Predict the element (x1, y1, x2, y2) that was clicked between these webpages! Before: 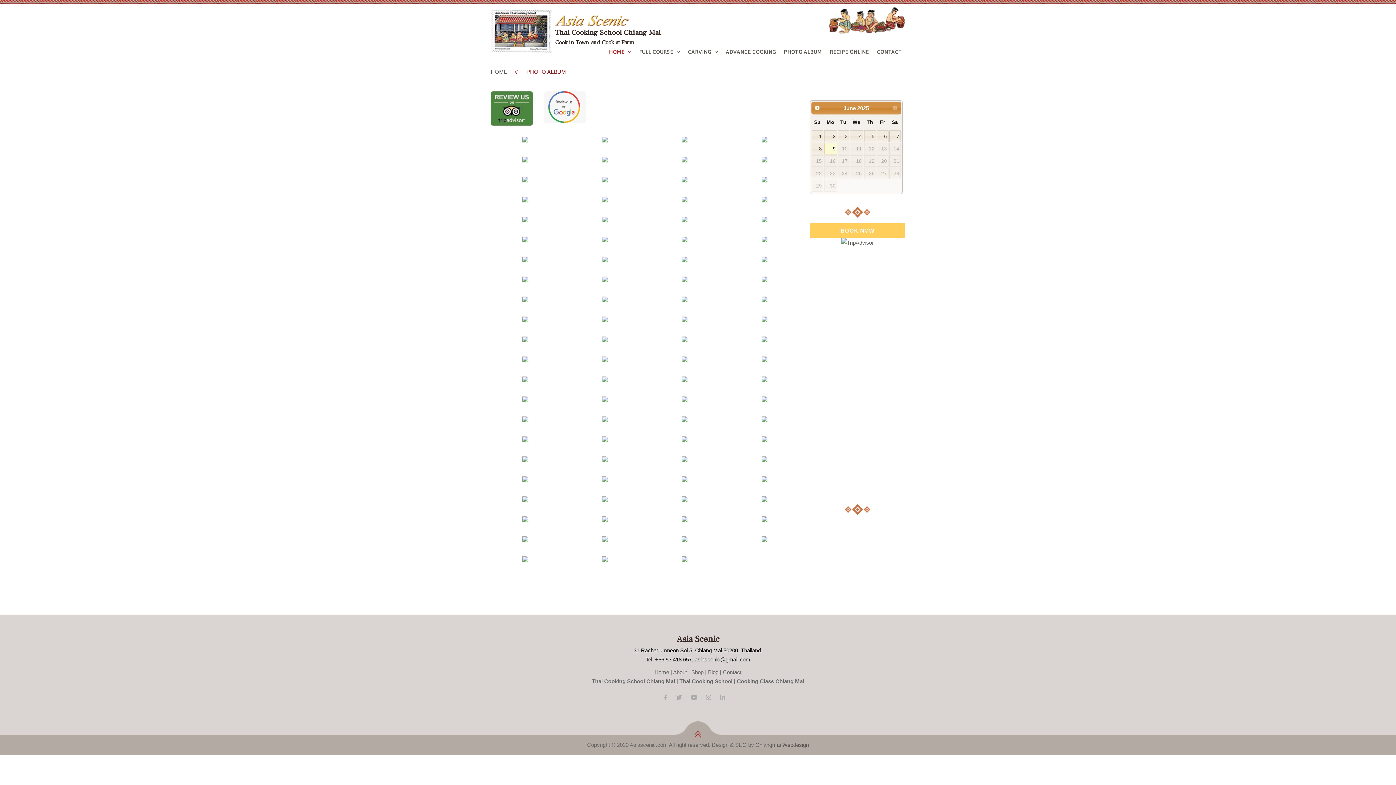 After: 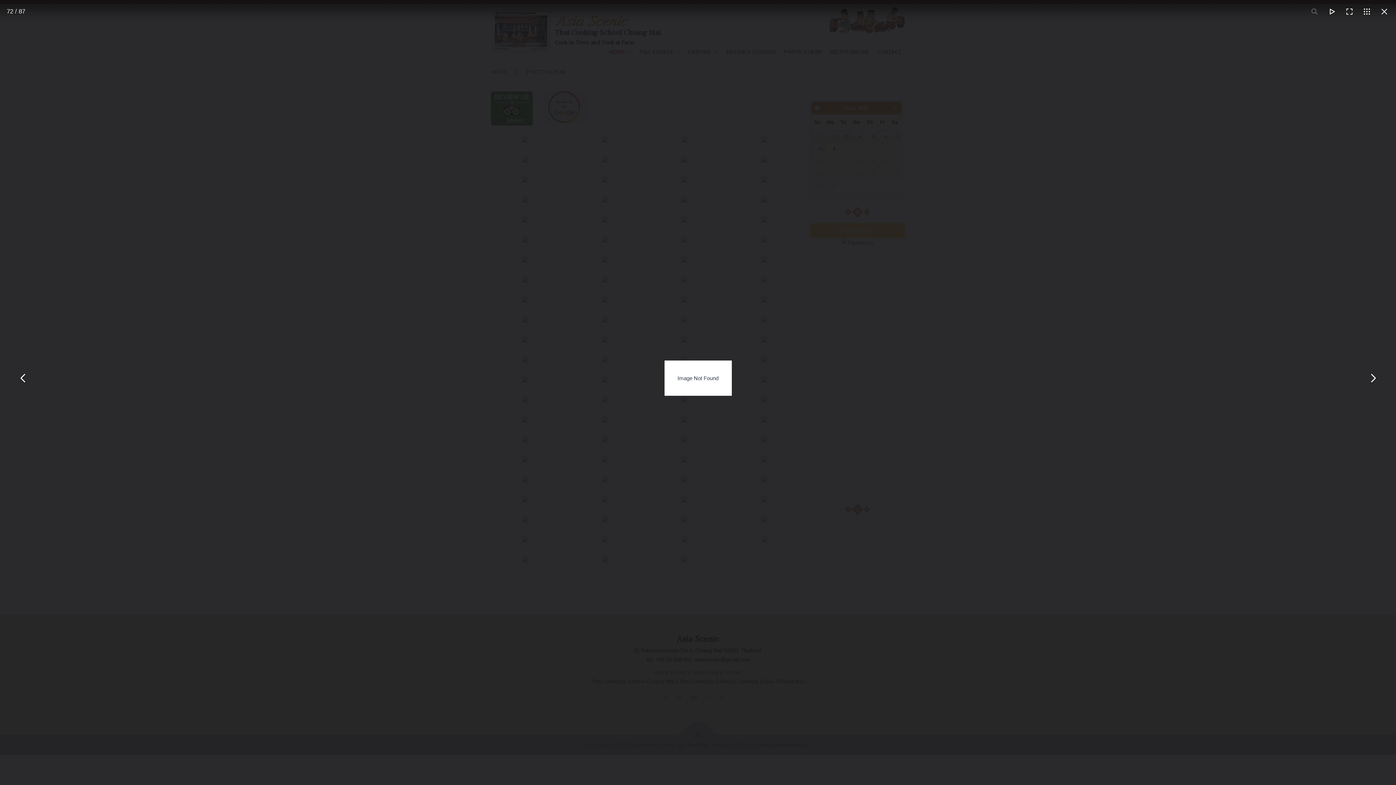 Action: bbox: (761, 476, 767, 485)